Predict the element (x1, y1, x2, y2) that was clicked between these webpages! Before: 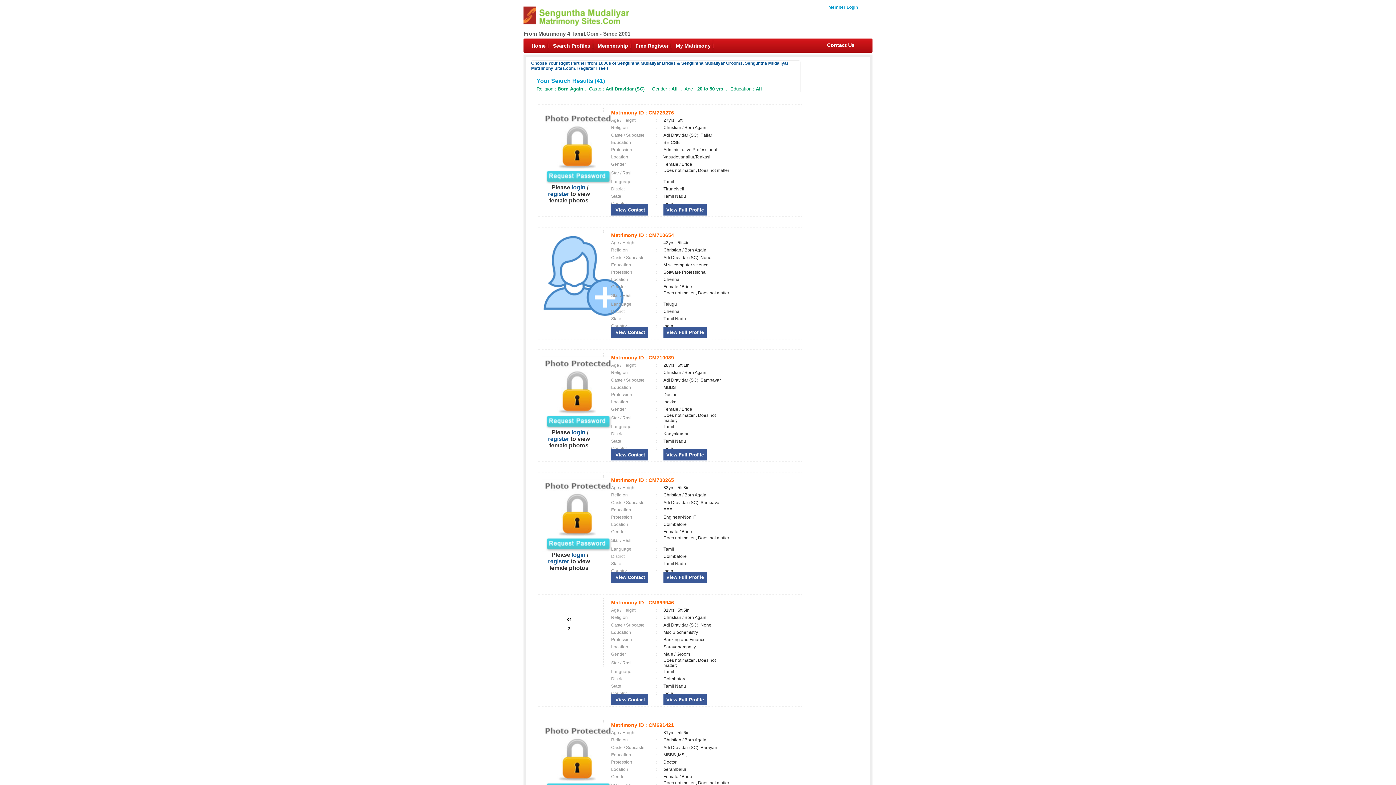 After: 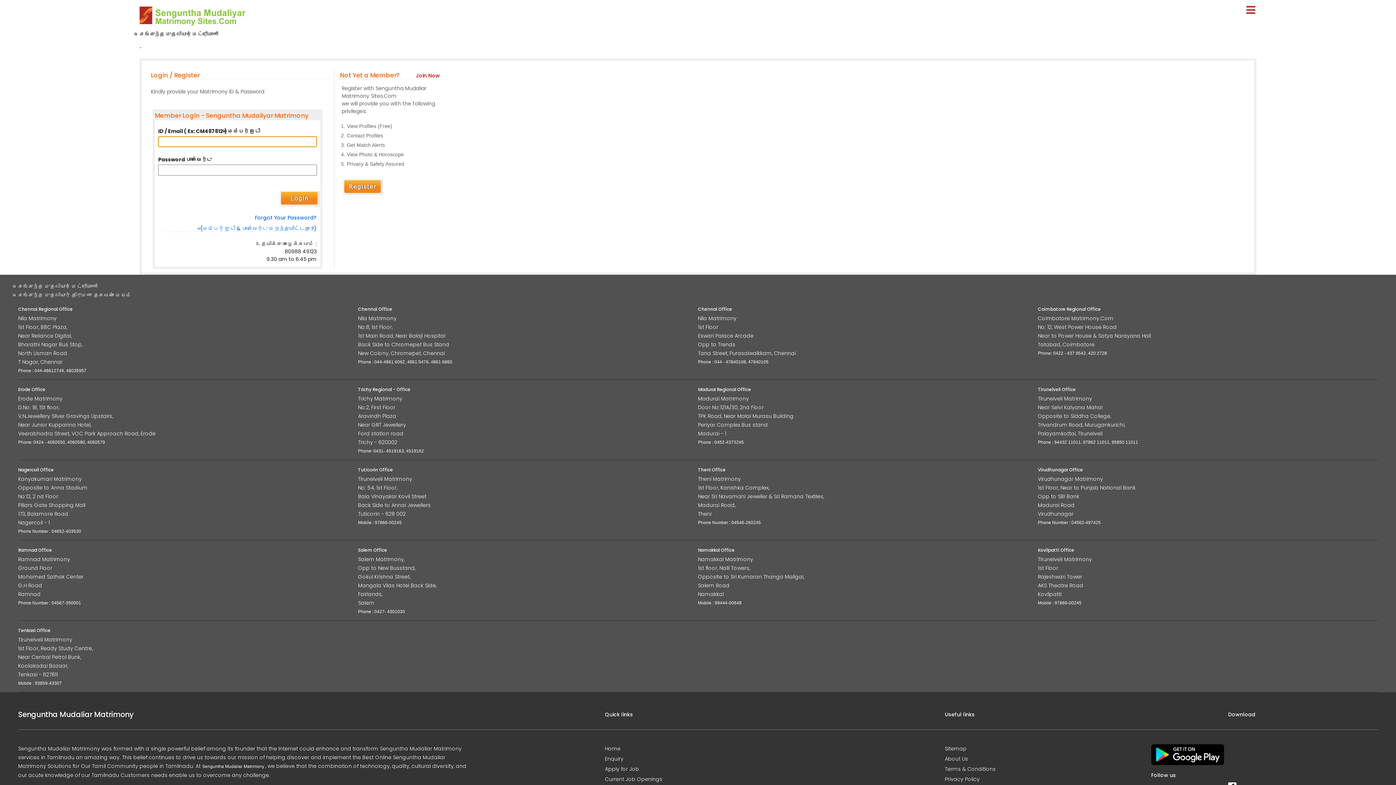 Action: label: login bbox: (571, 552, 585, 558)